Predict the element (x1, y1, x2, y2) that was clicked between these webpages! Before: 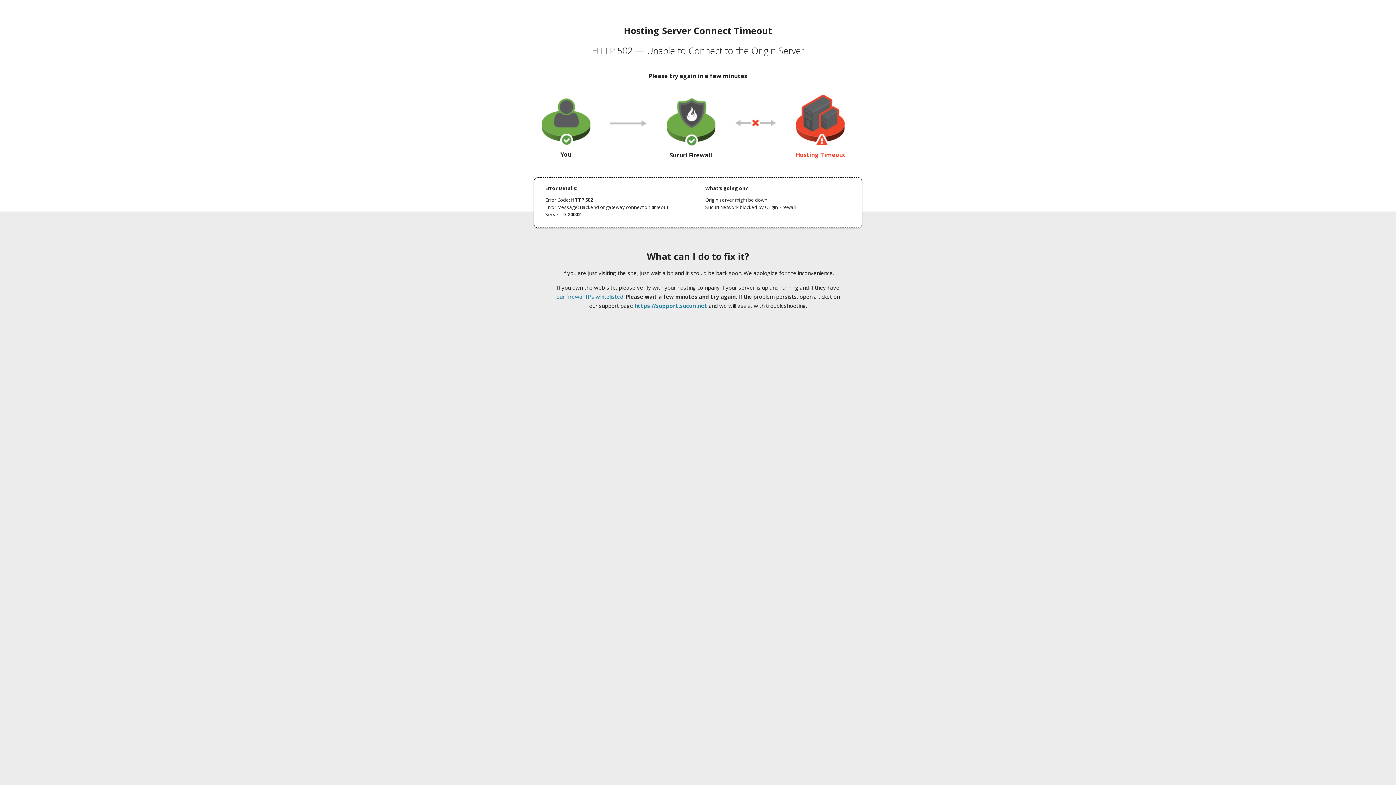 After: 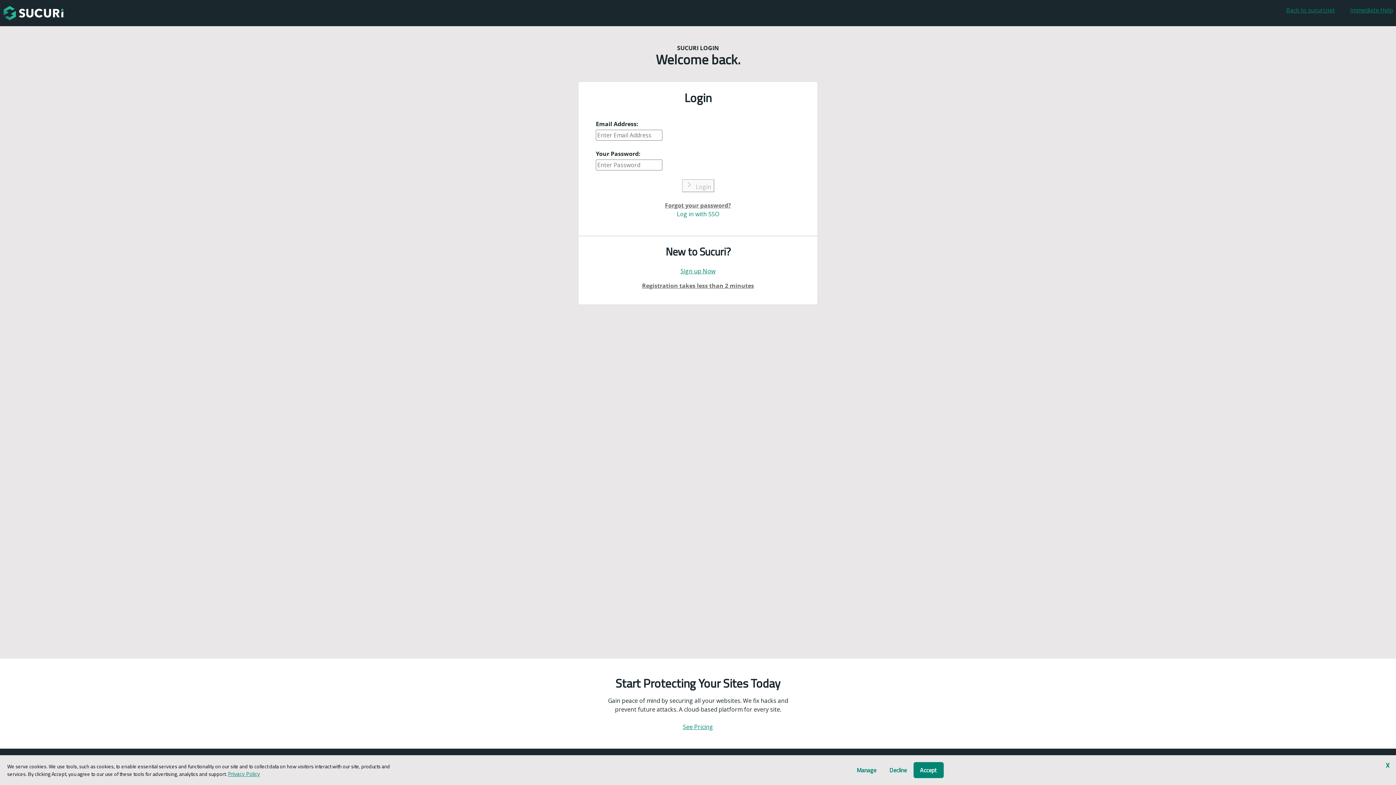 Action: bbox: (634, 302, 707, 309) label: https://support.sucuri.net